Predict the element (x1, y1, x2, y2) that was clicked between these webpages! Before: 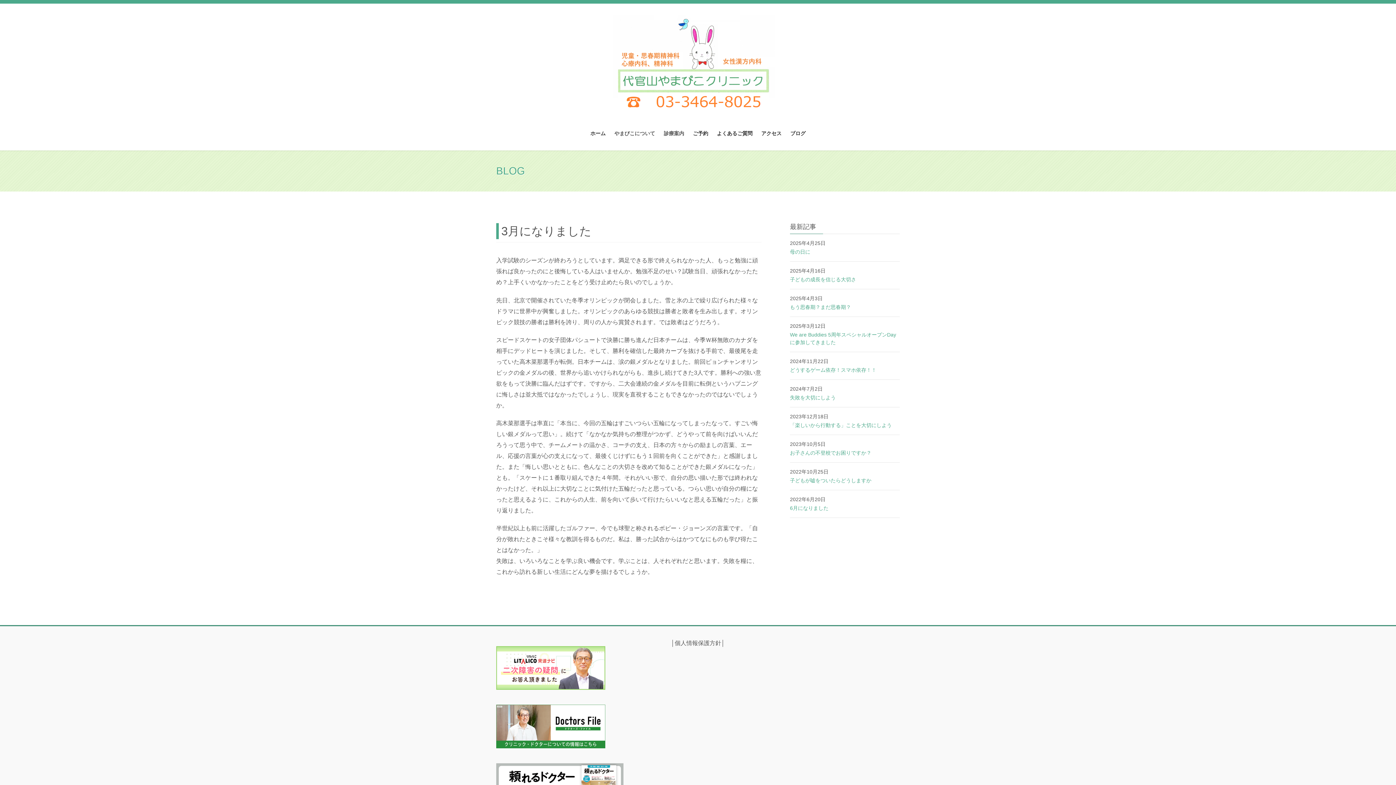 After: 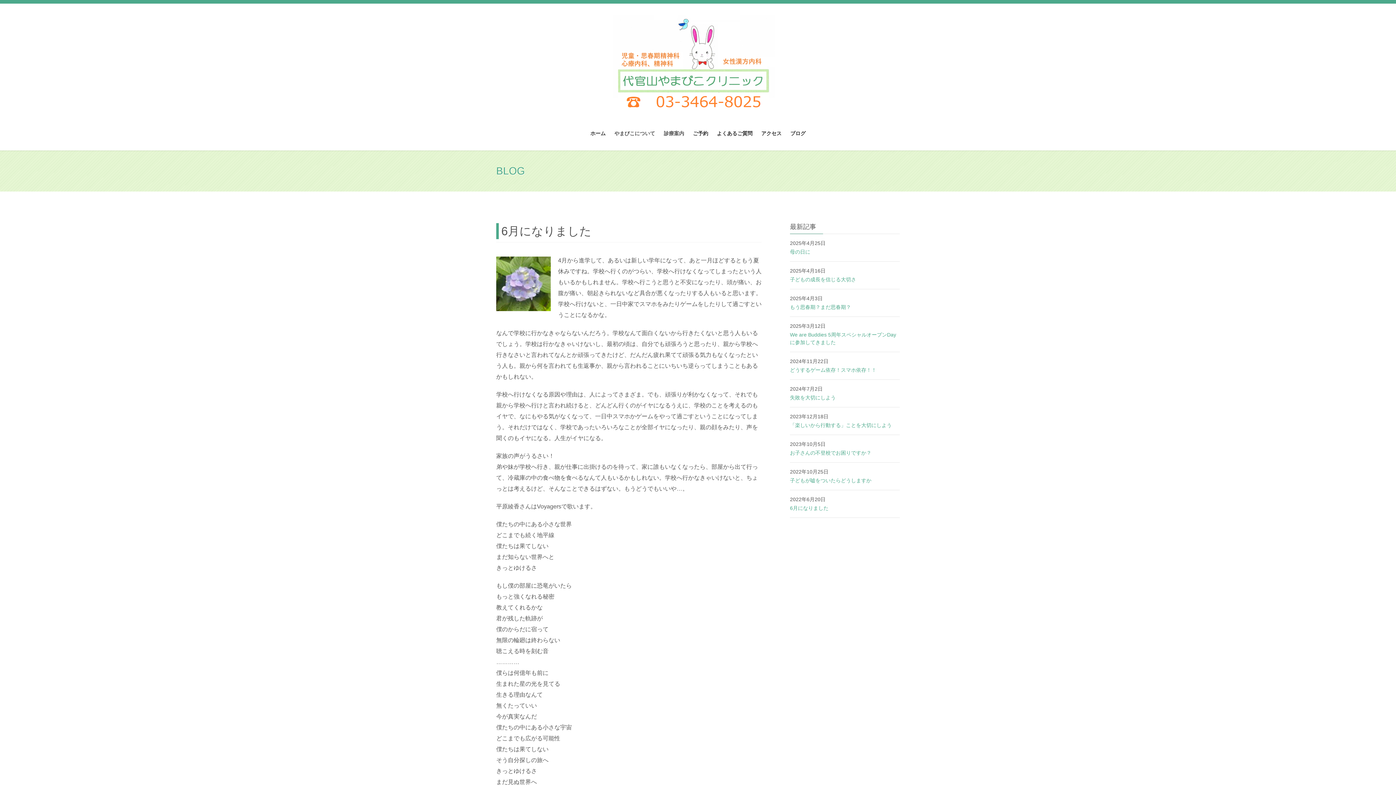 Action: bbox: (790, 505, 828, 511) label: 6月になりました